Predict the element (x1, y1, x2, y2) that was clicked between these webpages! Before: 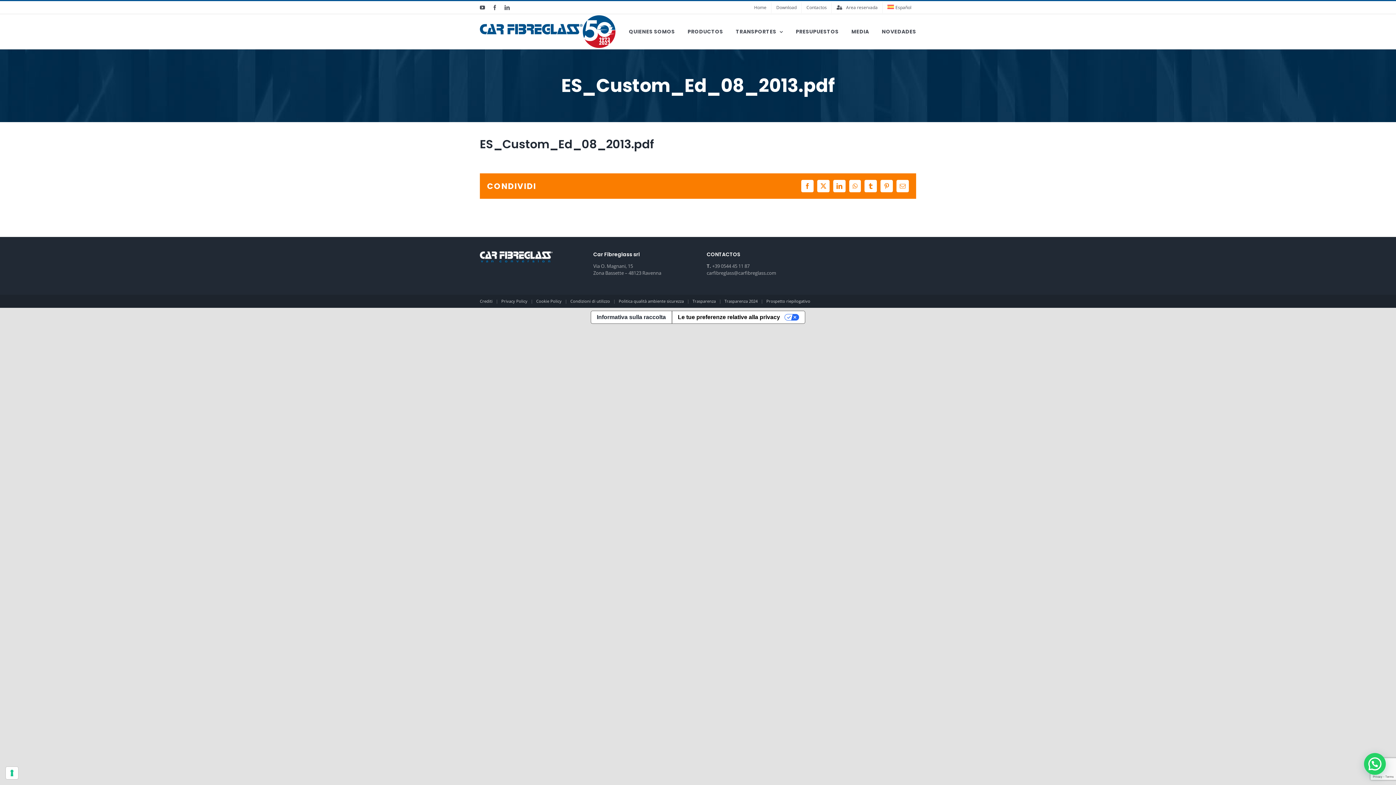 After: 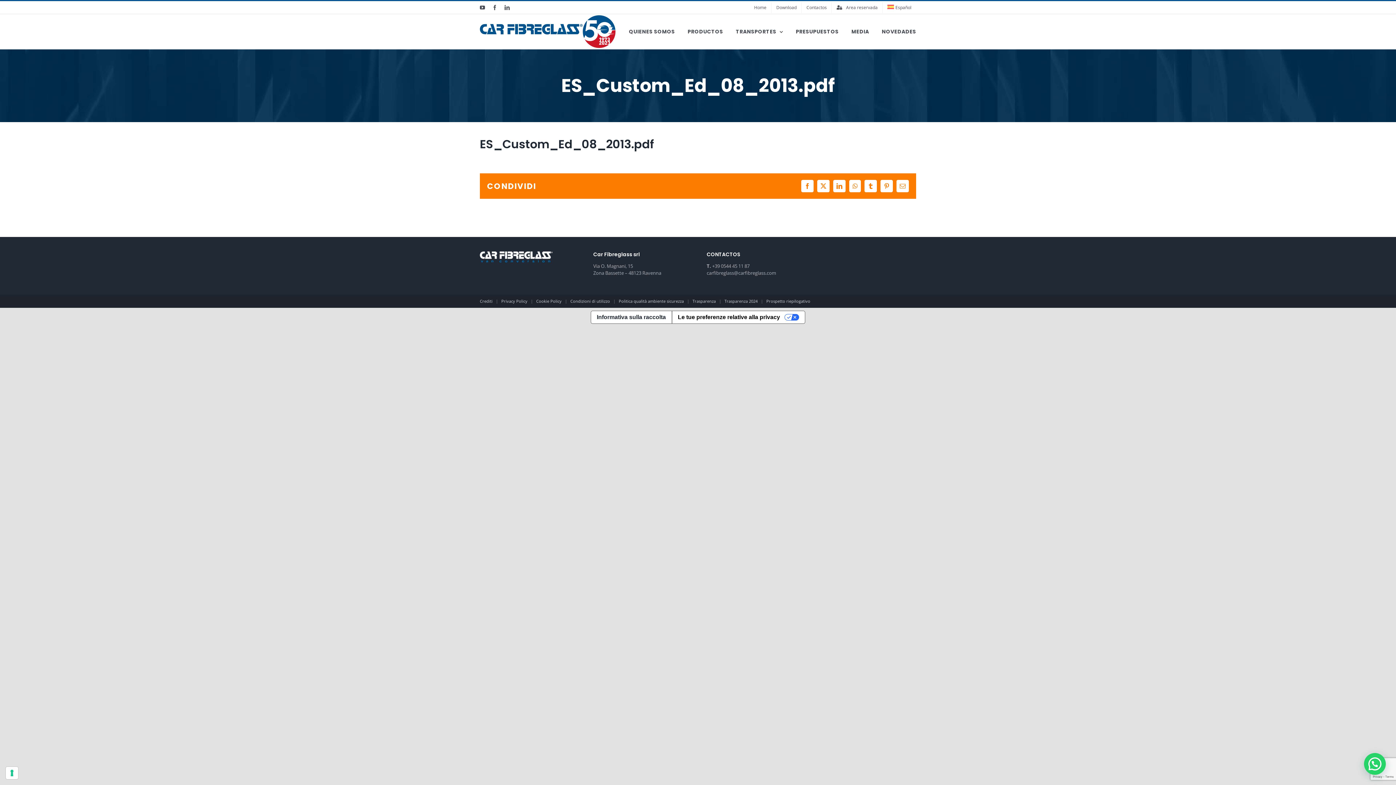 Action: bbox: (883, 2, 916, 12) label: Español